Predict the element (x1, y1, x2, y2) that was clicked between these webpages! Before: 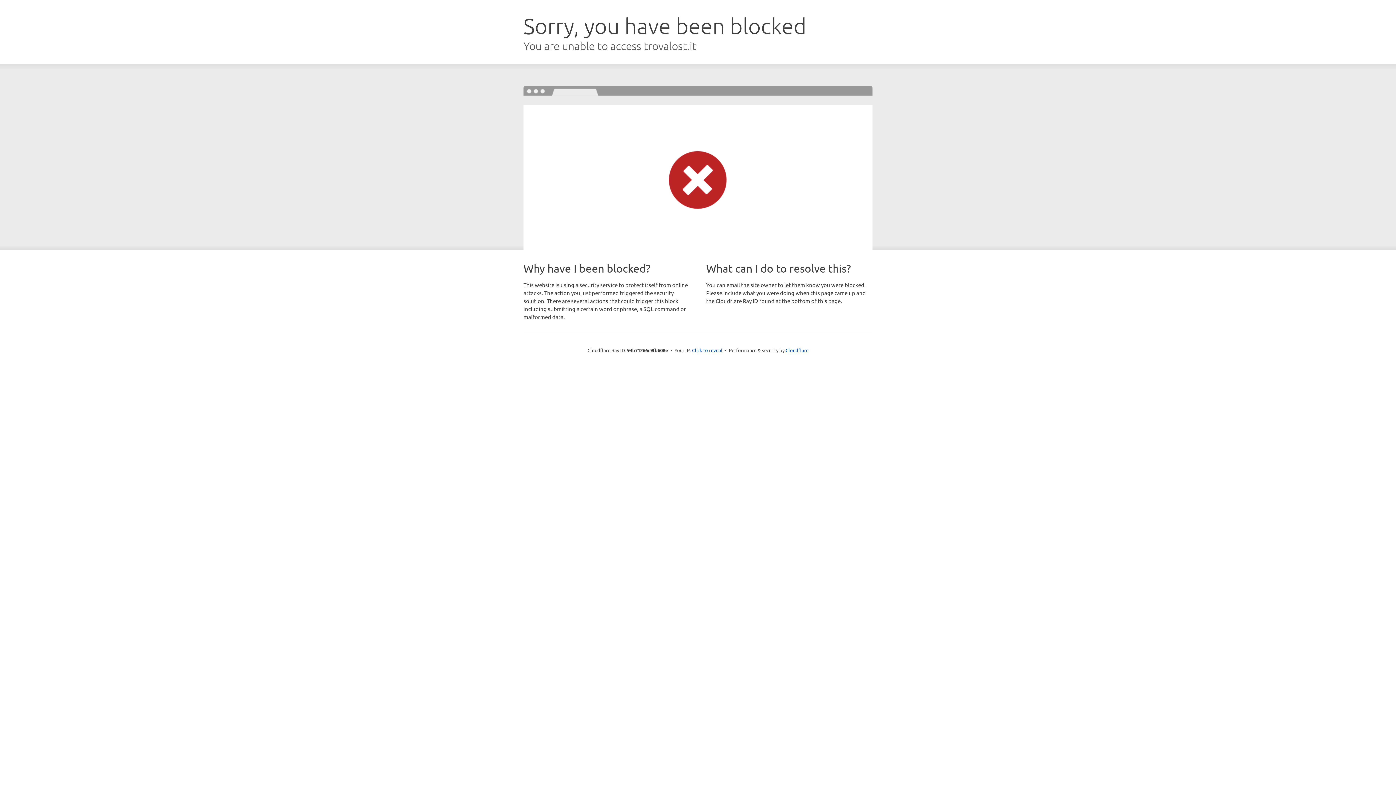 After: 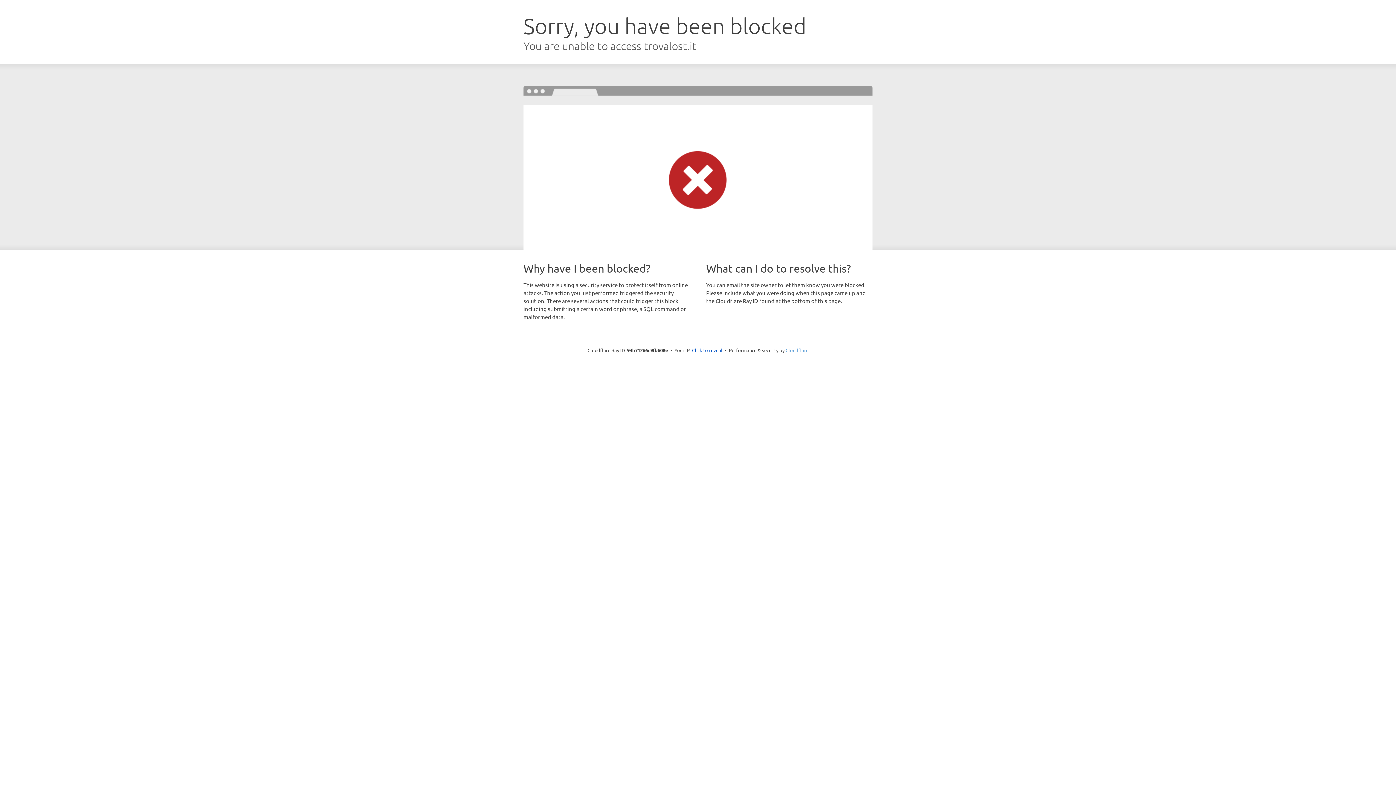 Action: label: Cloudflare bbox: (785, 347, 808, 353)